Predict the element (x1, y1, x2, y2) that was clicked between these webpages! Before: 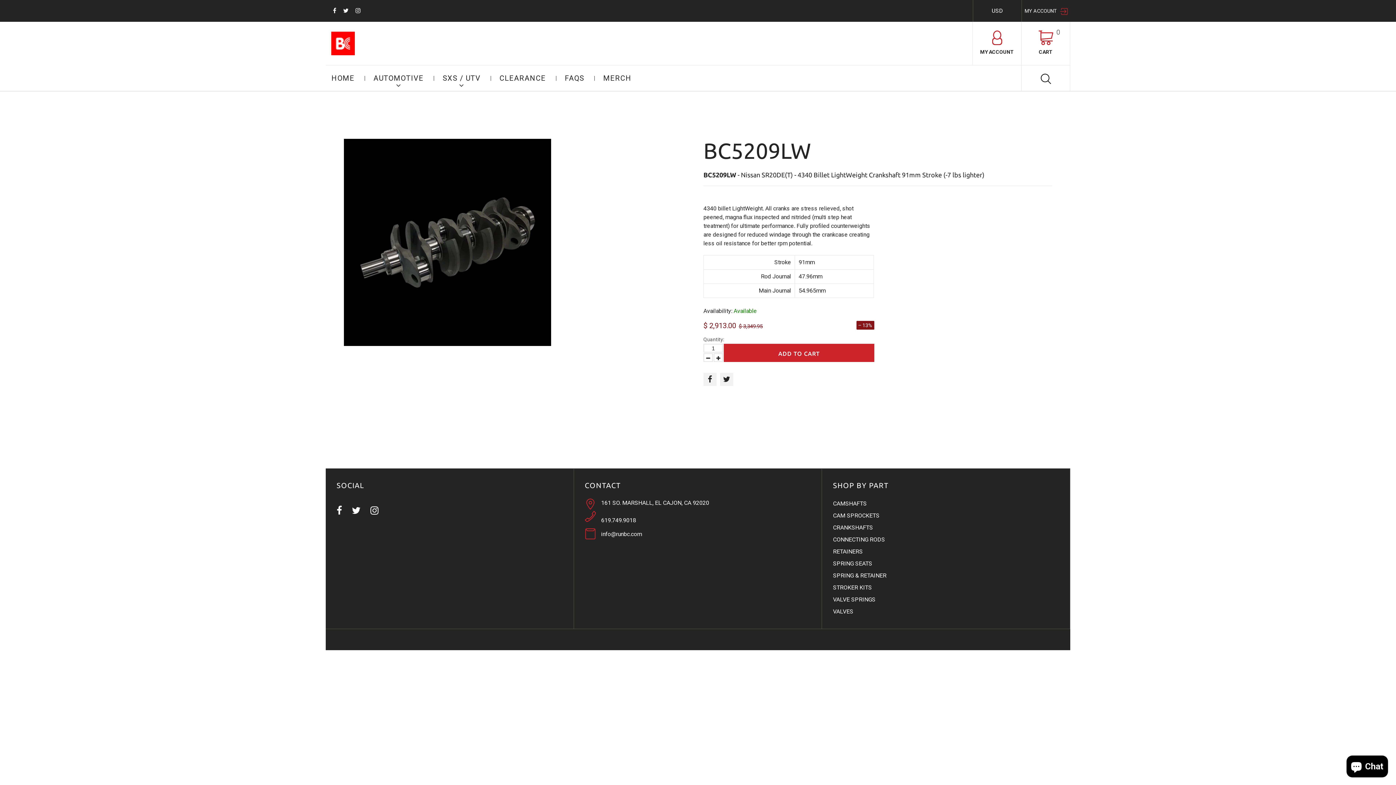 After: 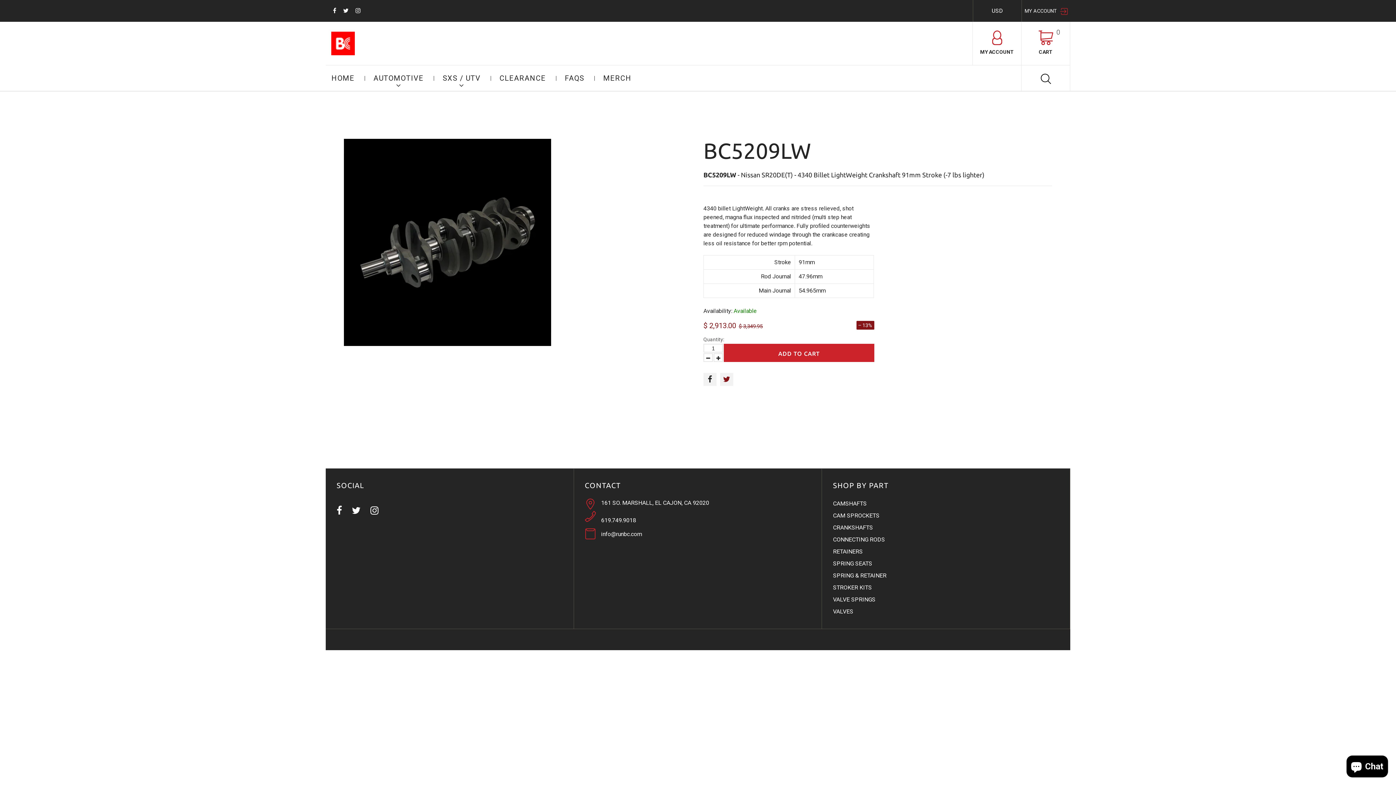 Action: bbox: (720, 373, 733, 386)